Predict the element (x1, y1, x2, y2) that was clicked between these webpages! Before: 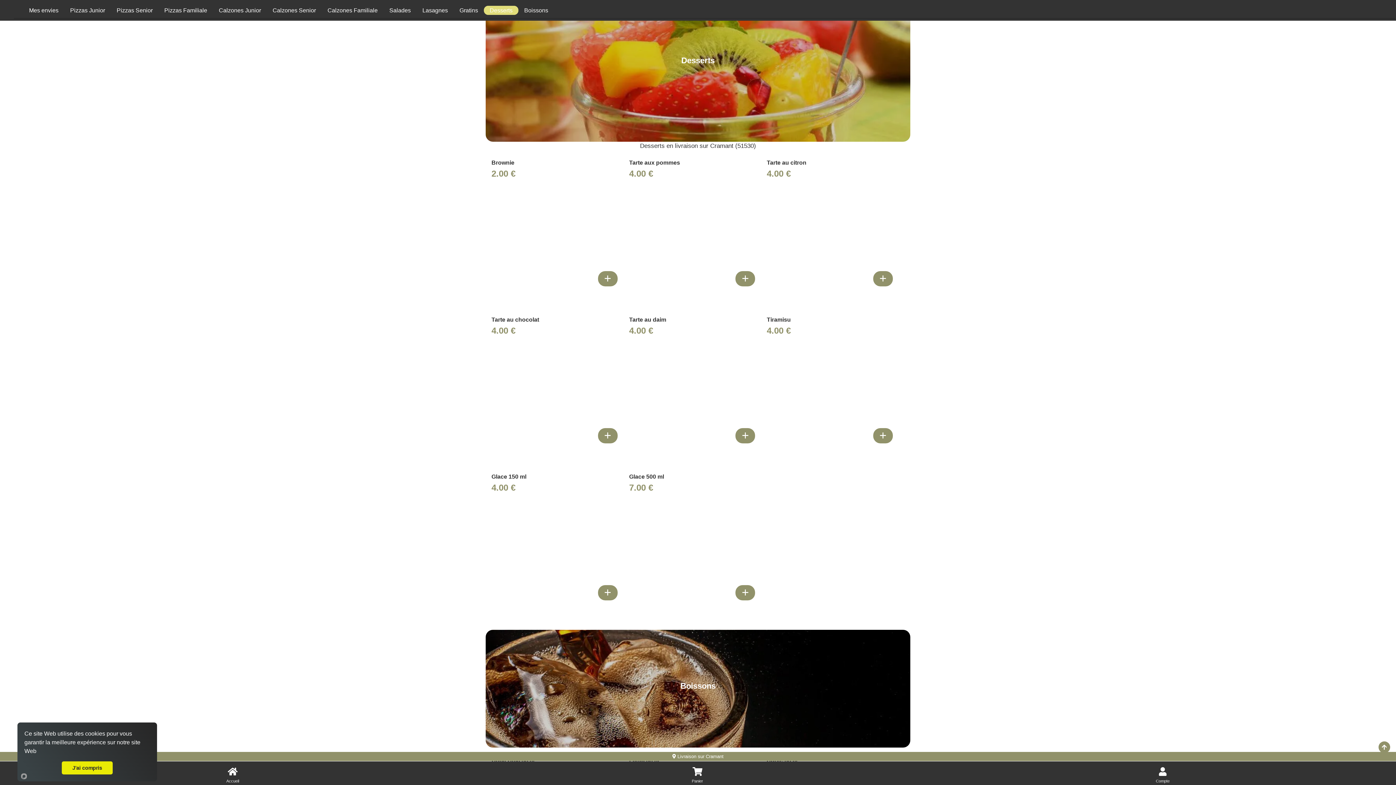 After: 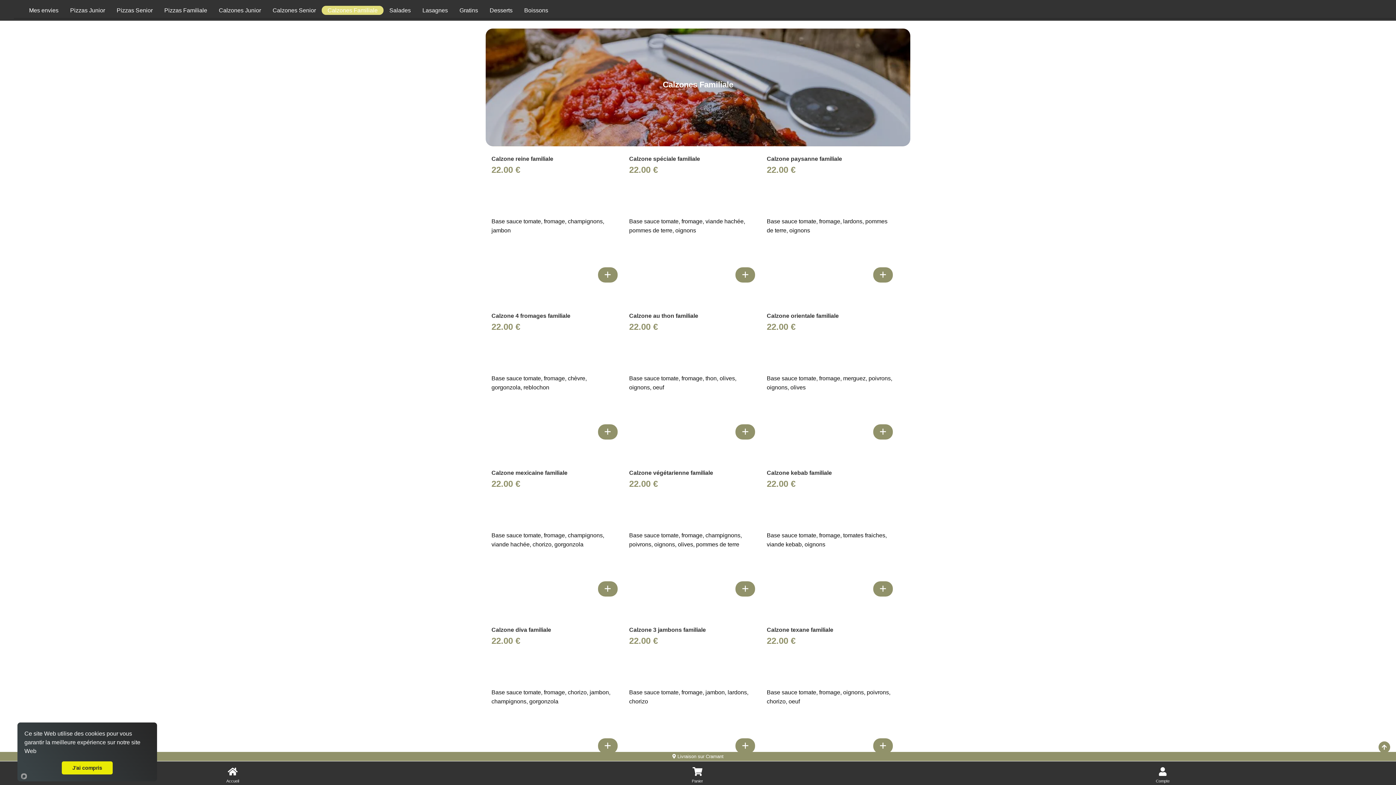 Action: bbox: (321, 5, 383, 14) label: Accès à la catégorie Calzones Familiale